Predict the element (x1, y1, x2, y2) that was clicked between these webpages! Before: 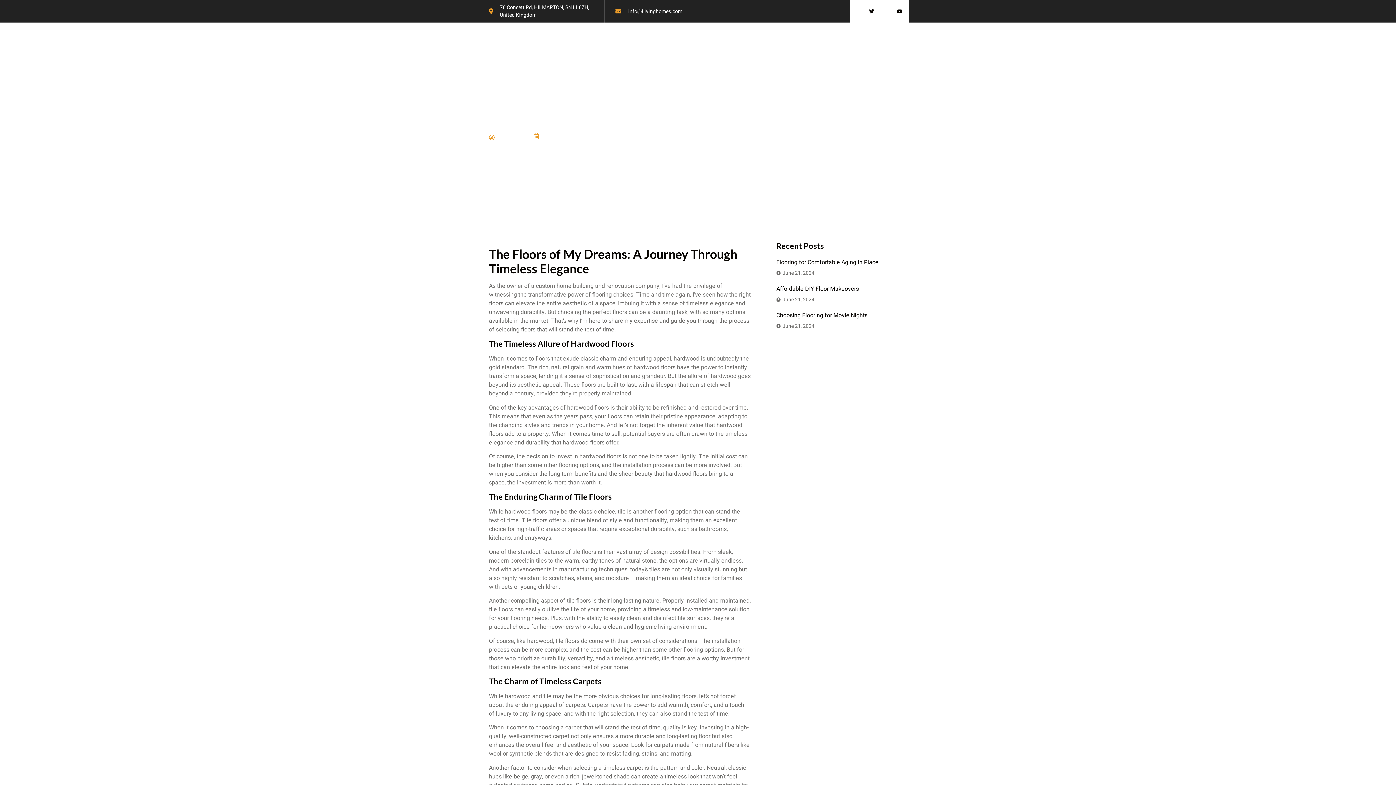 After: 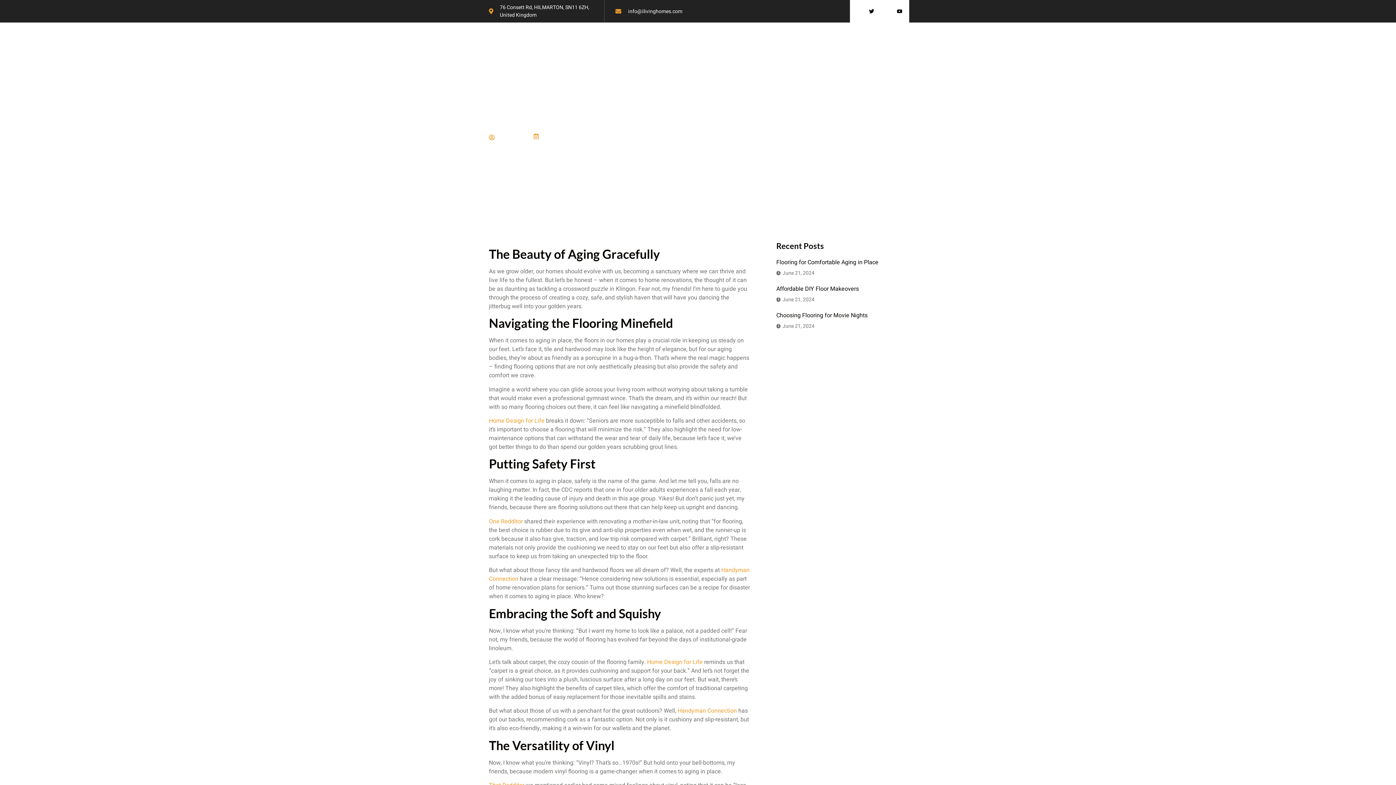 Action: label: Flooring for Comfortable Aging in Place
June 21, 2024 bbox: (776, 258, 907, 277)